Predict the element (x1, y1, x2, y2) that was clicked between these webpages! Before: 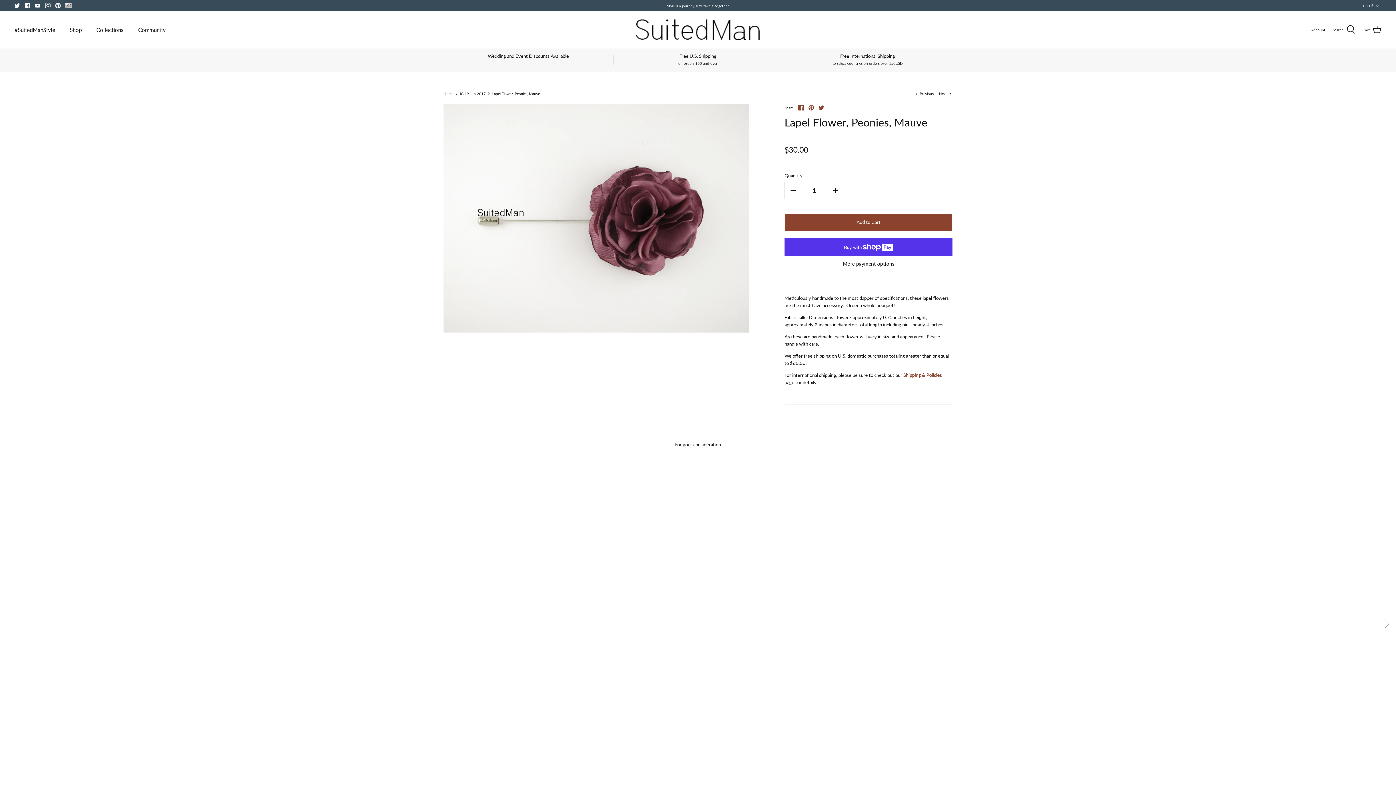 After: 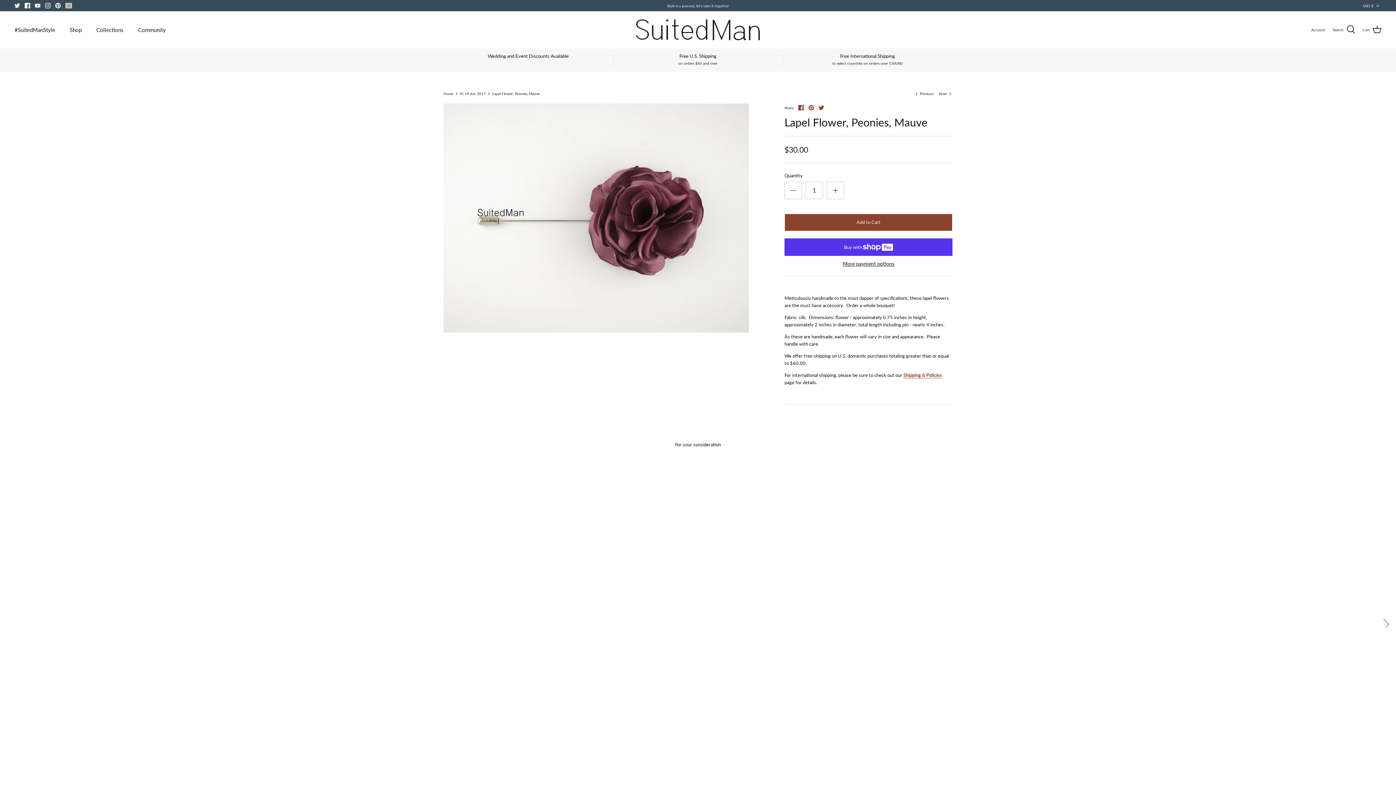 Action: label: Pinterest bbox: (55, 2, 60, 8)